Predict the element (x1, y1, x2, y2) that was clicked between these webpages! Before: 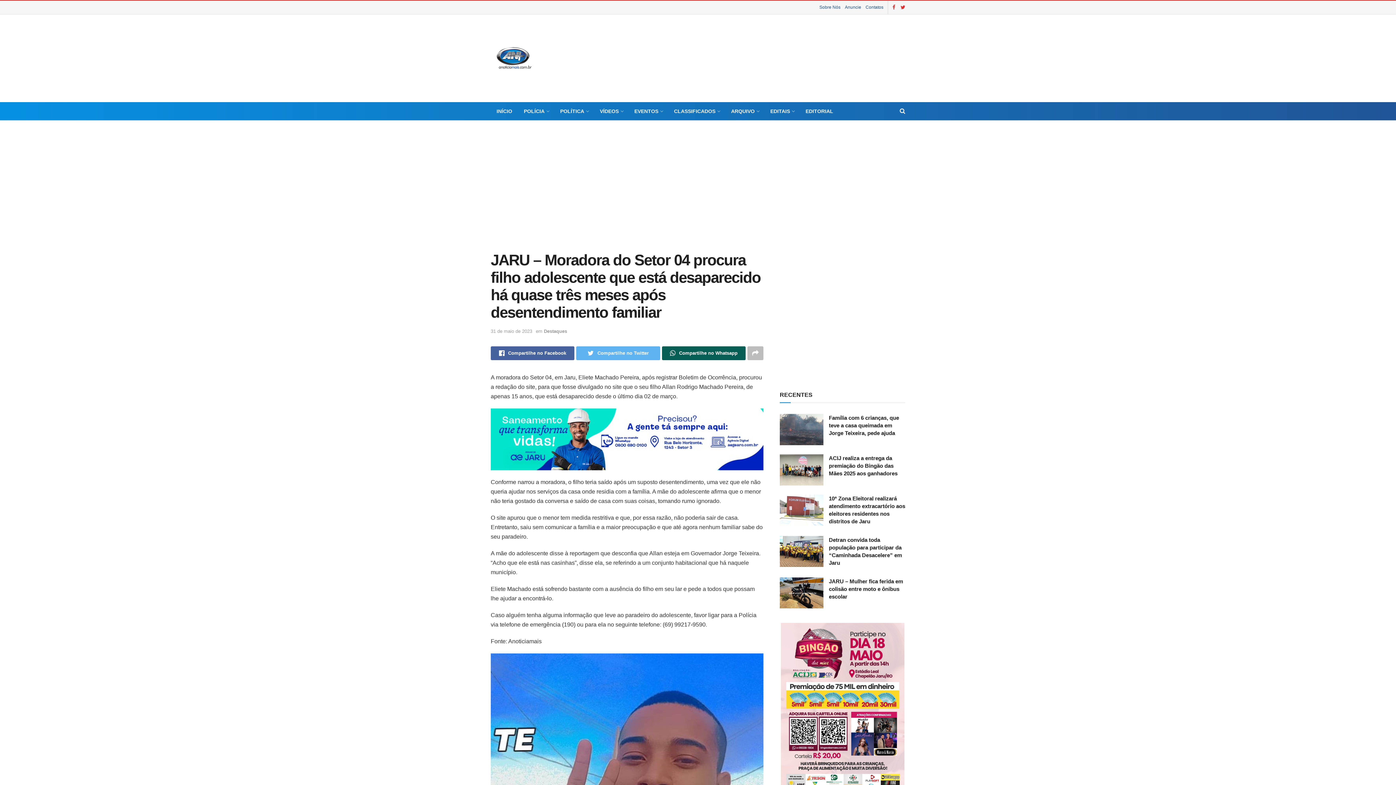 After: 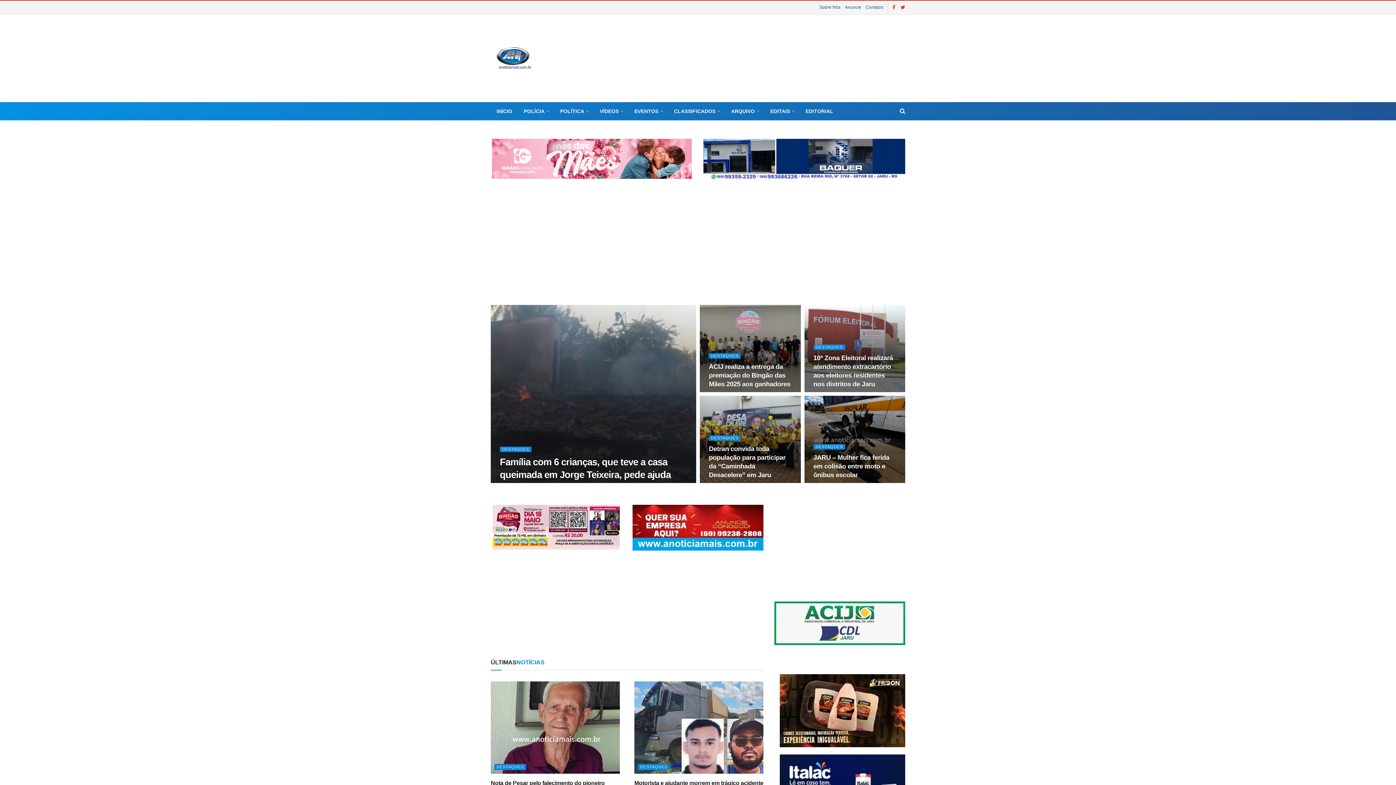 Action: bbox: (490, 47, 536, 69)